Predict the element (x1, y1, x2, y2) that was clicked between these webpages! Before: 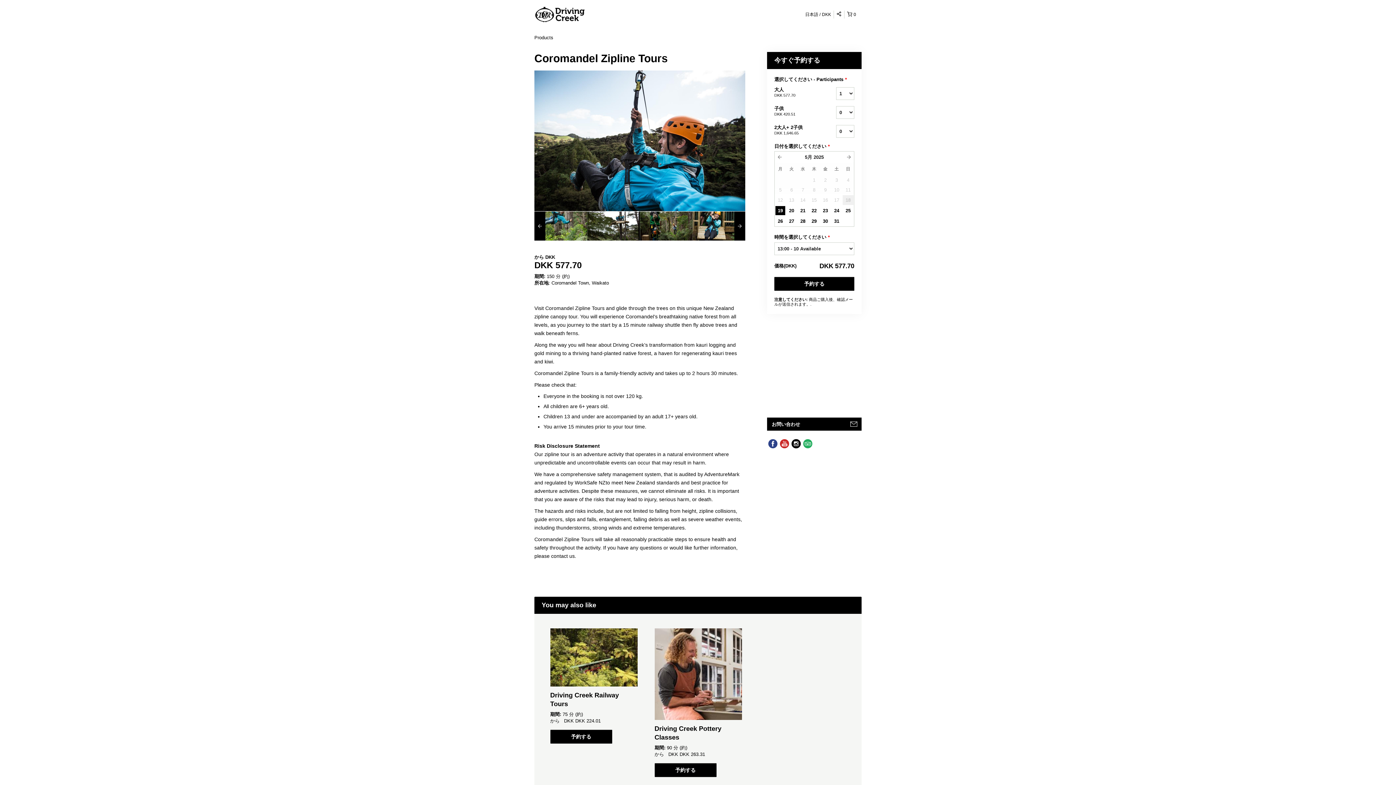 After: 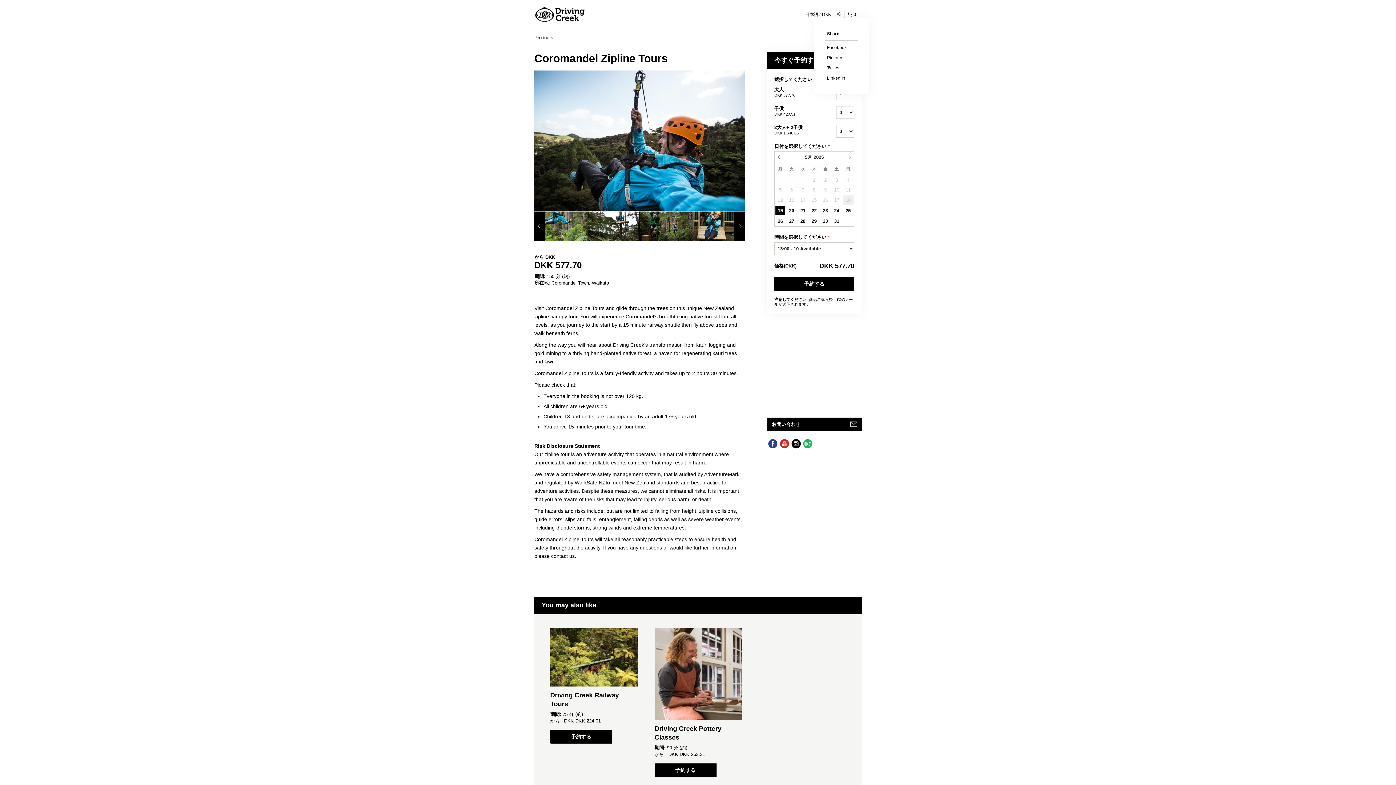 Action: bbox: (834, 10, 844, 18)